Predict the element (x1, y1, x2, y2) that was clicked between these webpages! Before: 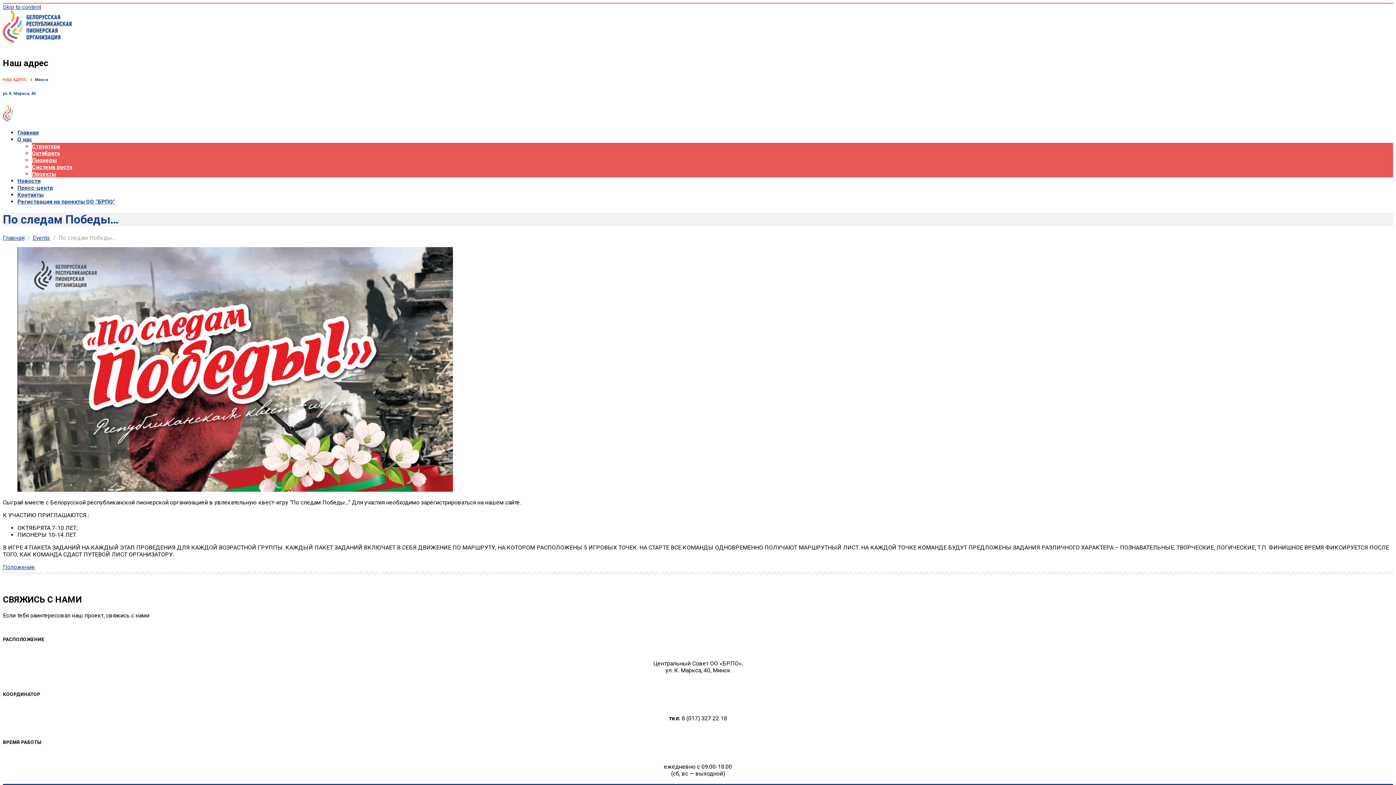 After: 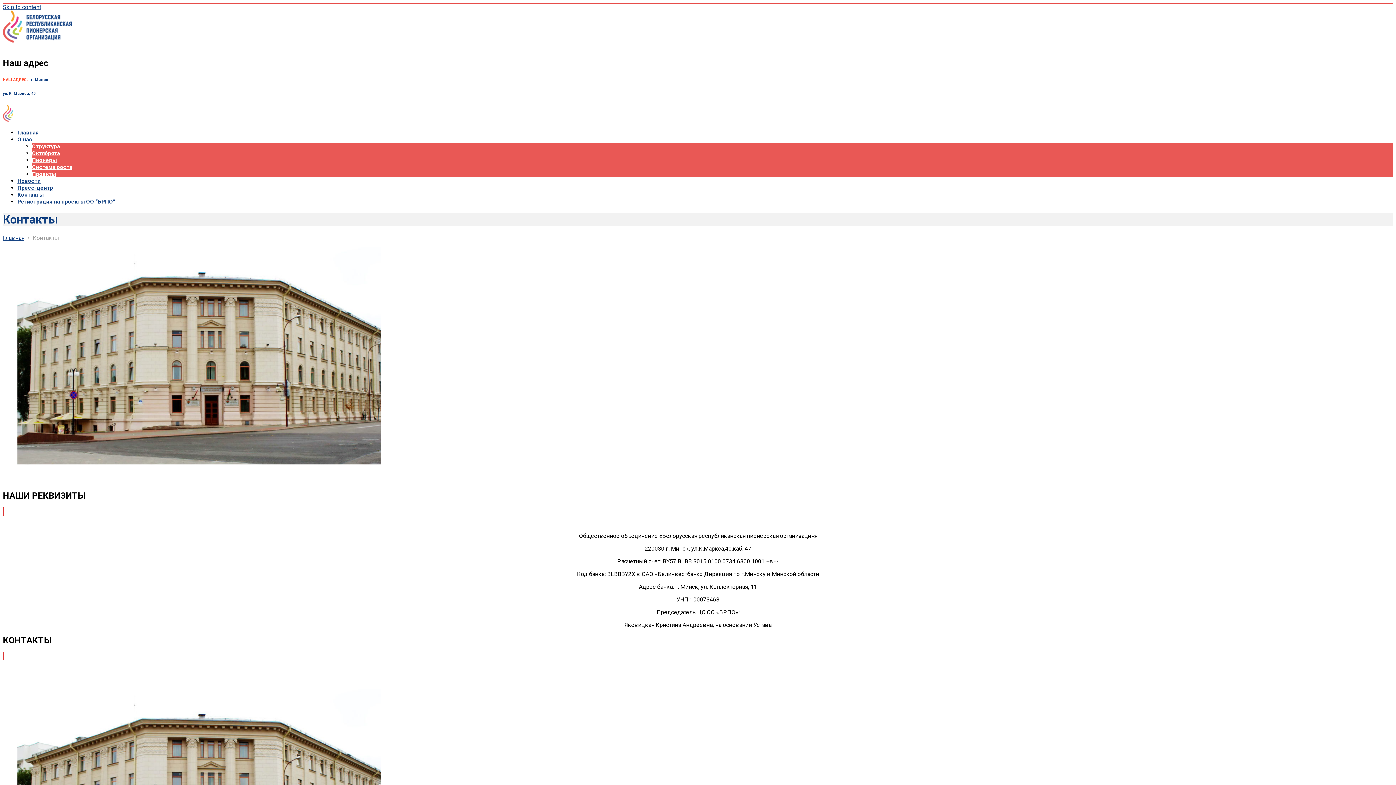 Action: label: Контакты bbox: (17, 191, 43, 198)